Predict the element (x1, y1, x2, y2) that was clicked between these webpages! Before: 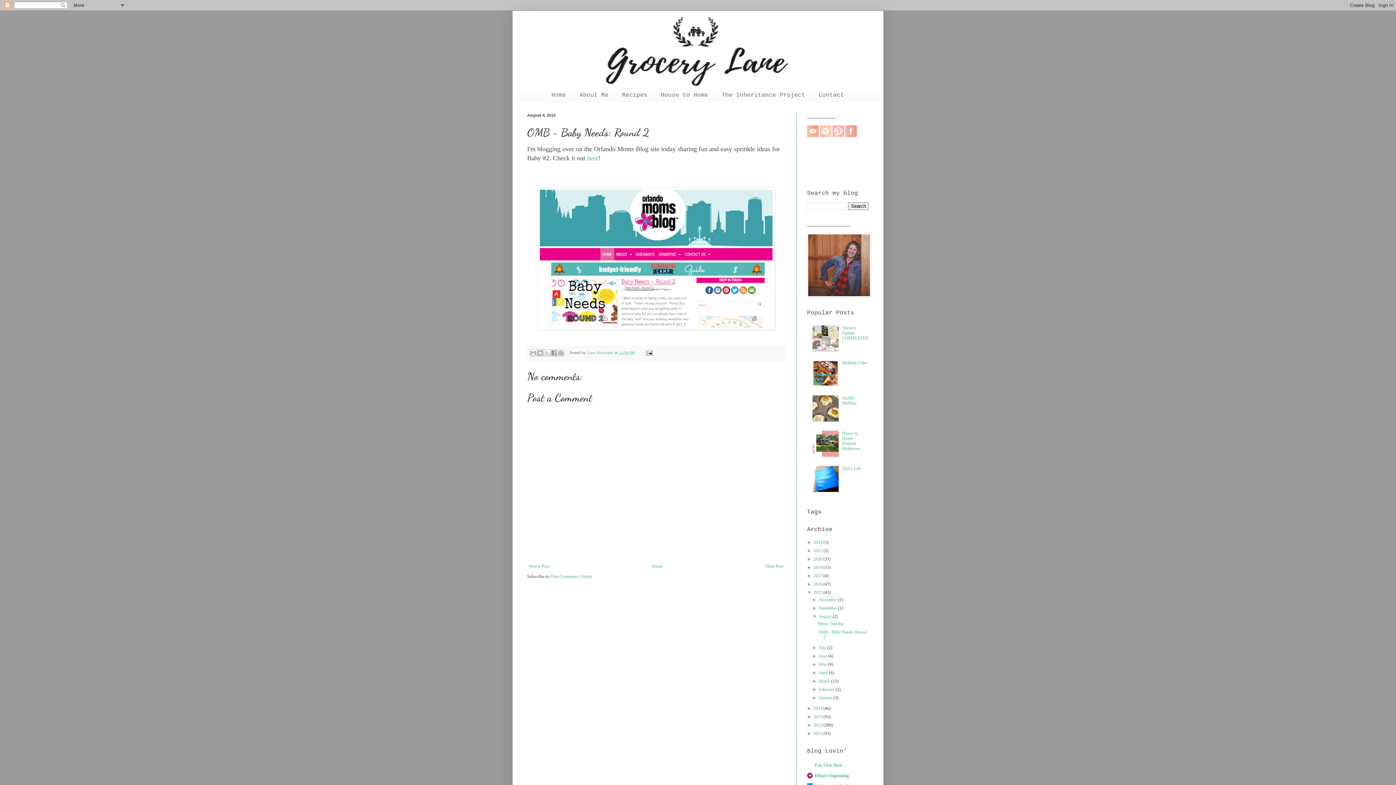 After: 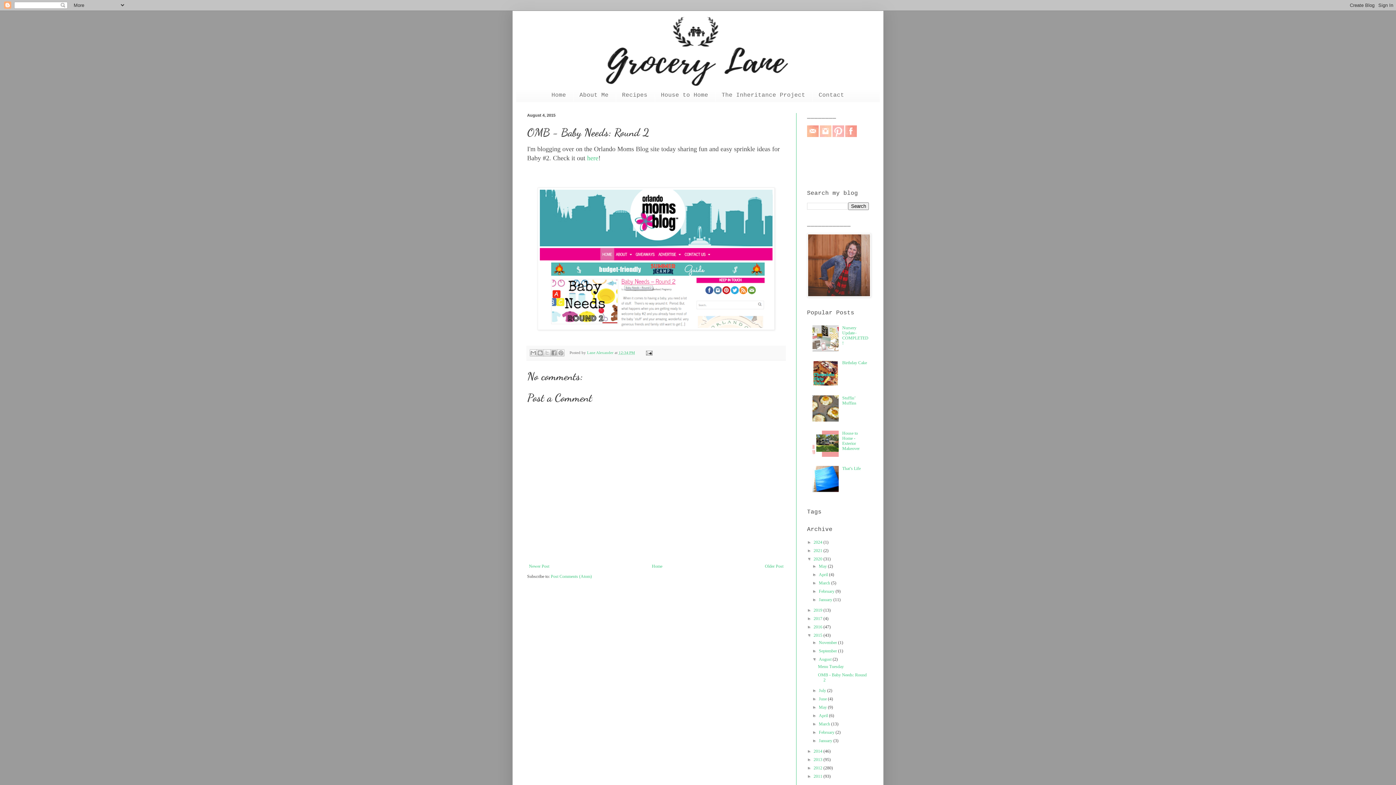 Action: label: ►   bbox: (807, 556, 813, 561)